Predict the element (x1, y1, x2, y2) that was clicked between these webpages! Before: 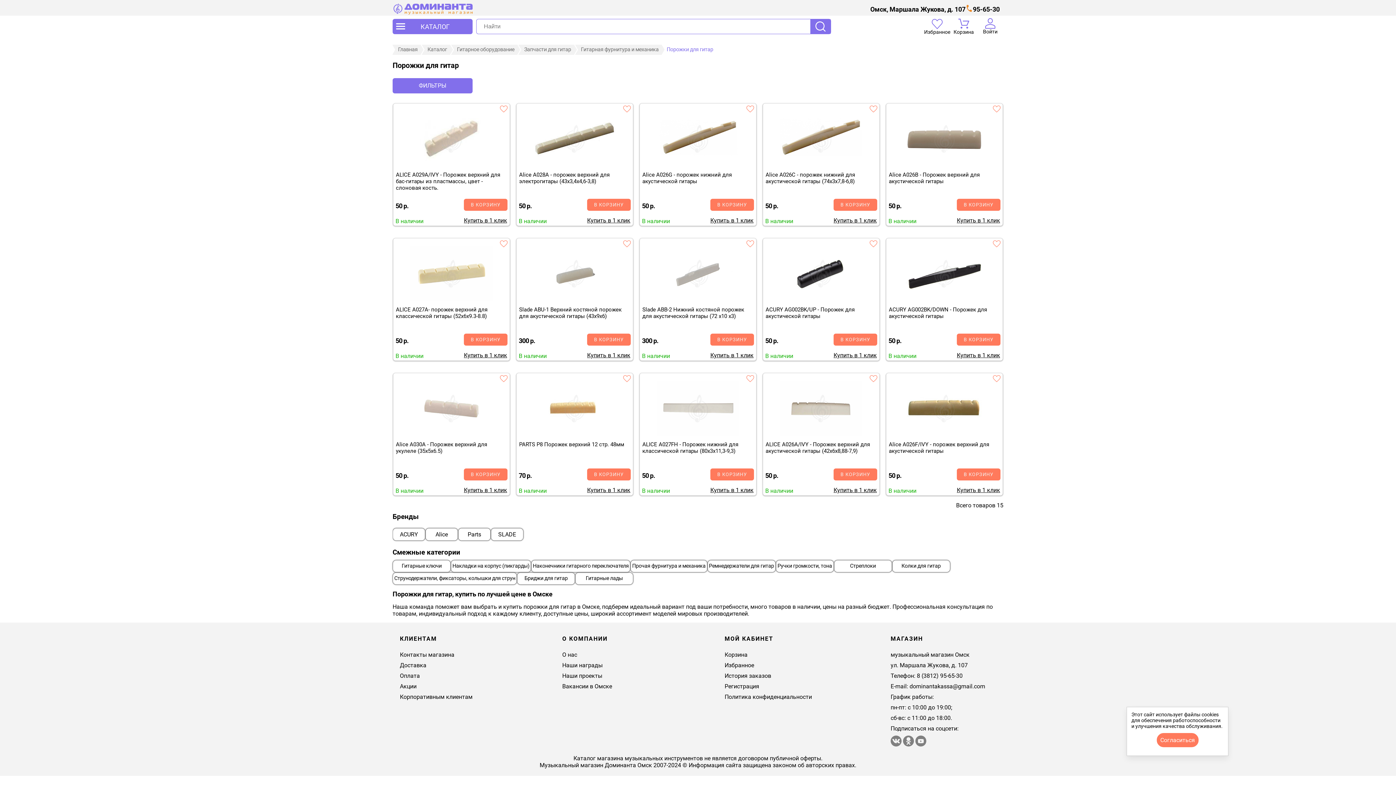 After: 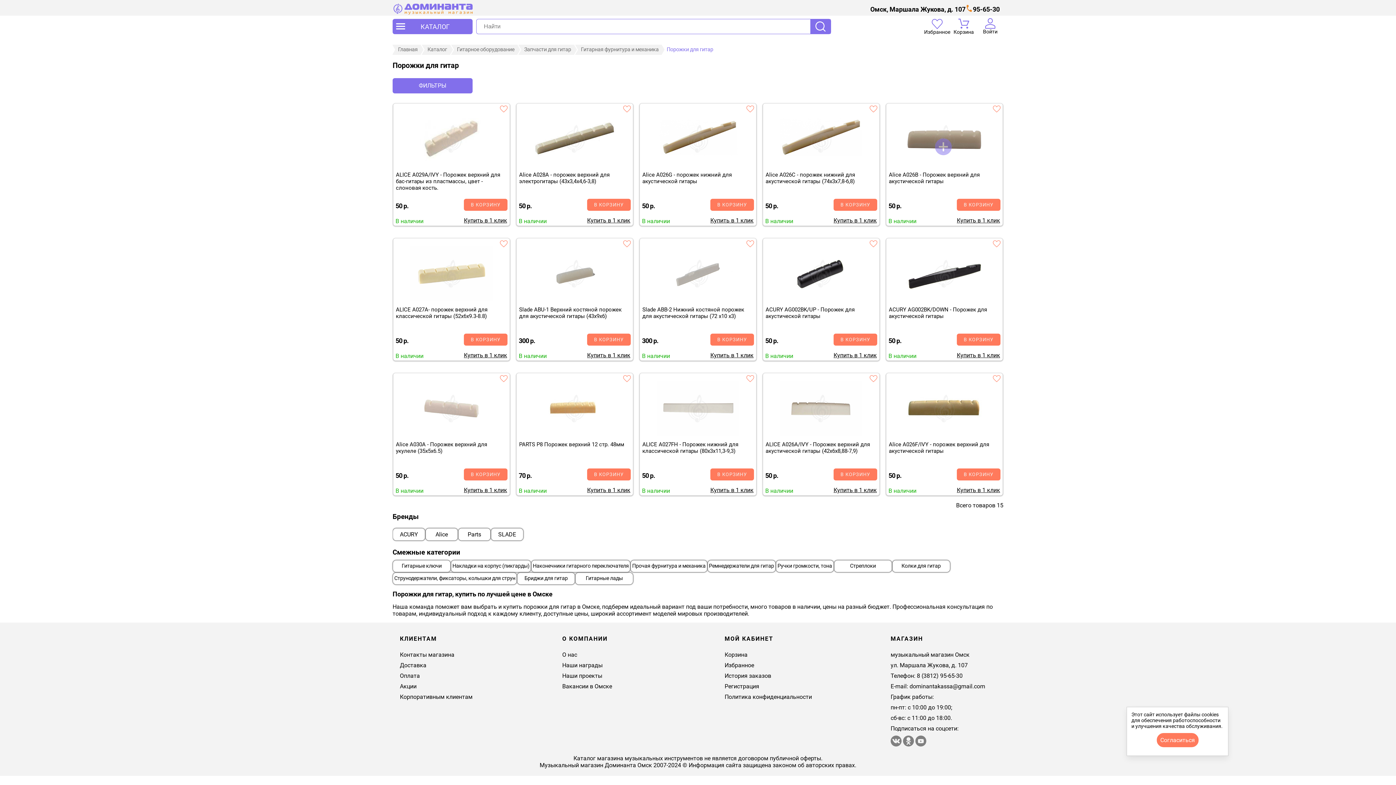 Action: bbox: (888, 202, 957, 209) label: 50 р.